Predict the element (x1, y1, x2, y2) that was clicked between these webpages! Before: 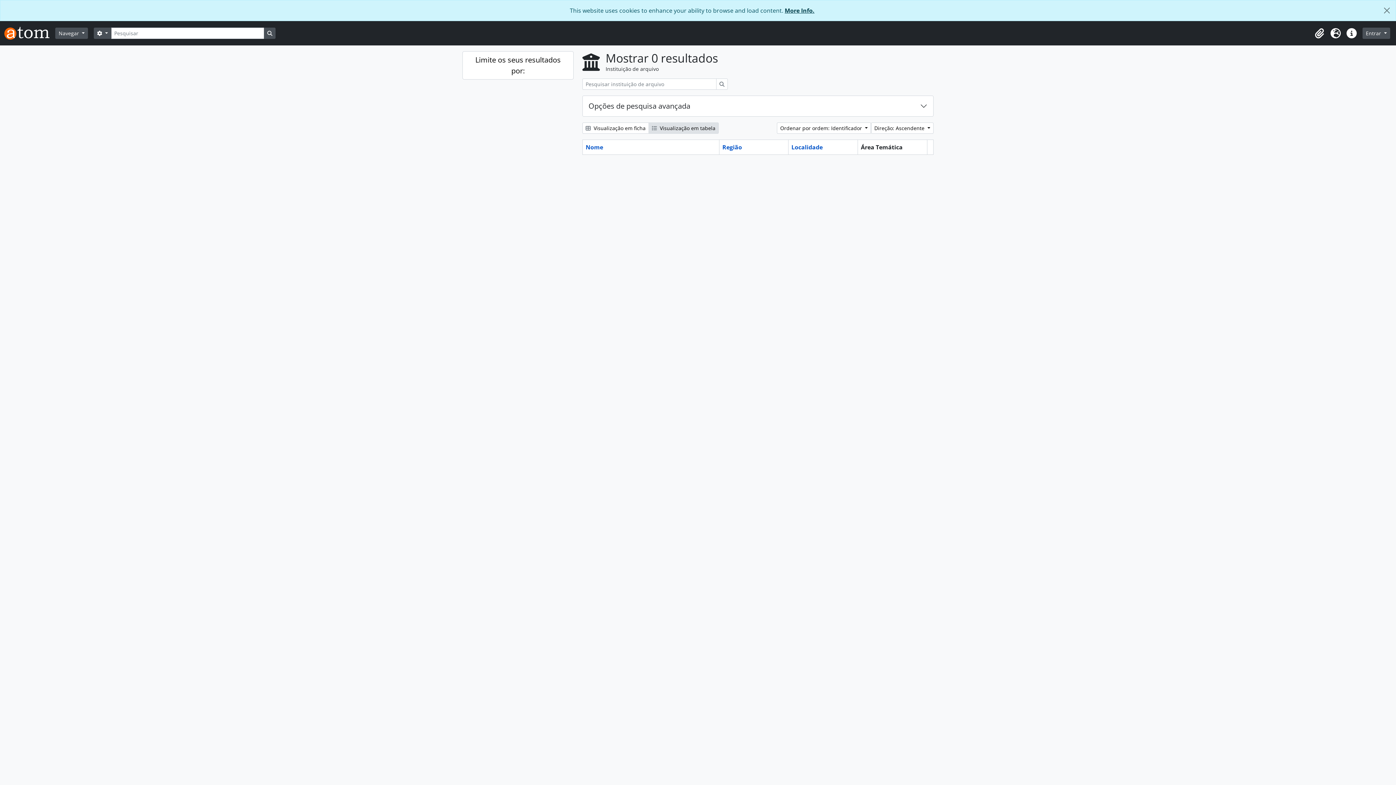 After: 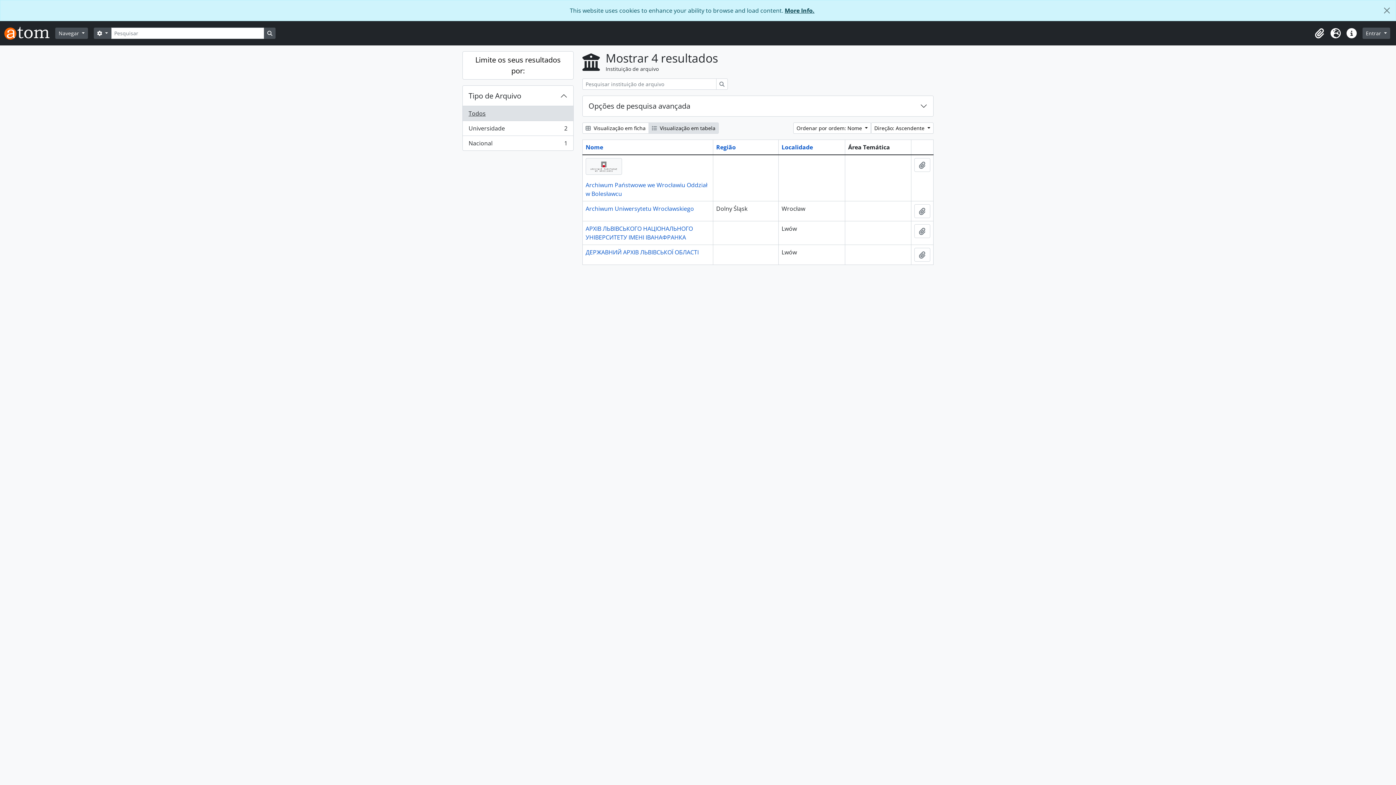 Action: label: Pesquisar bbox: (716, 78, 728, 89)